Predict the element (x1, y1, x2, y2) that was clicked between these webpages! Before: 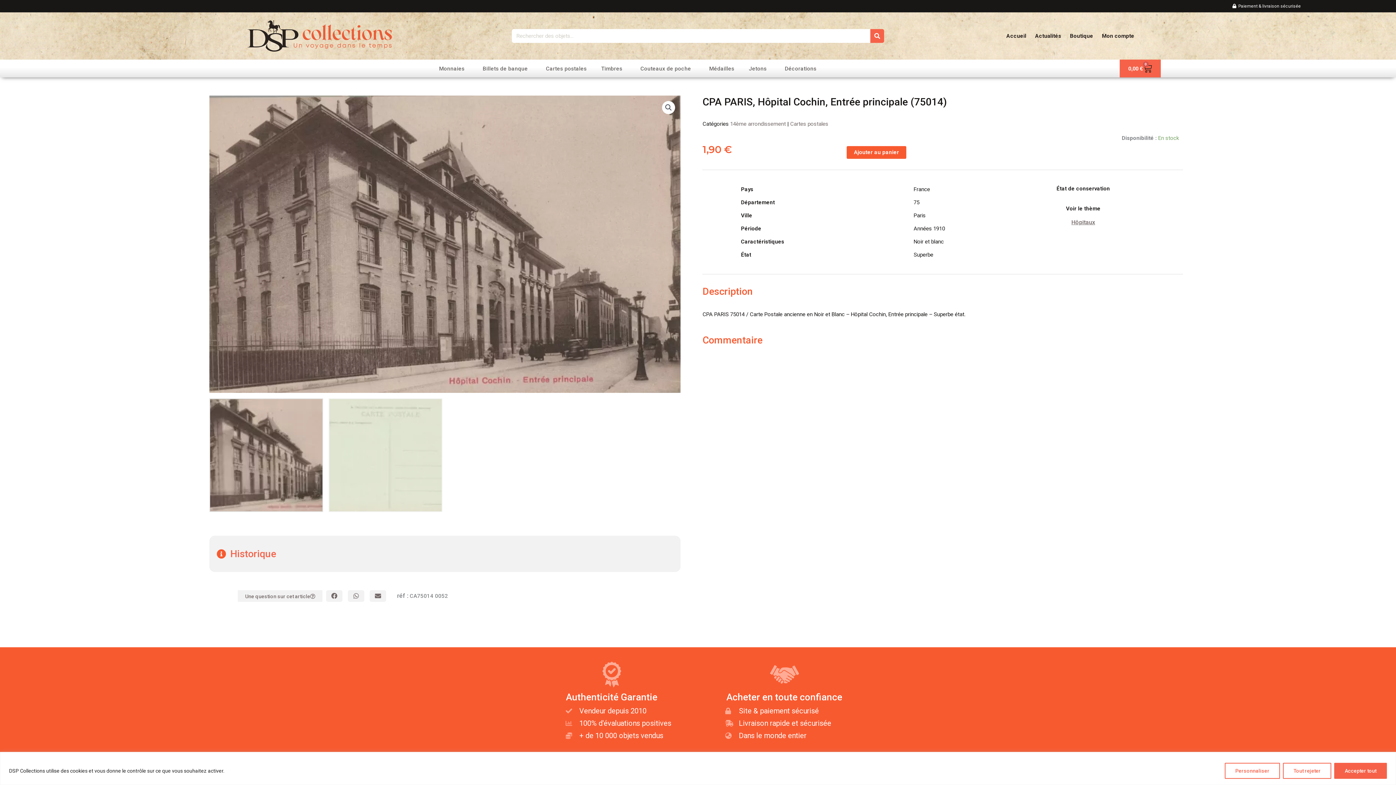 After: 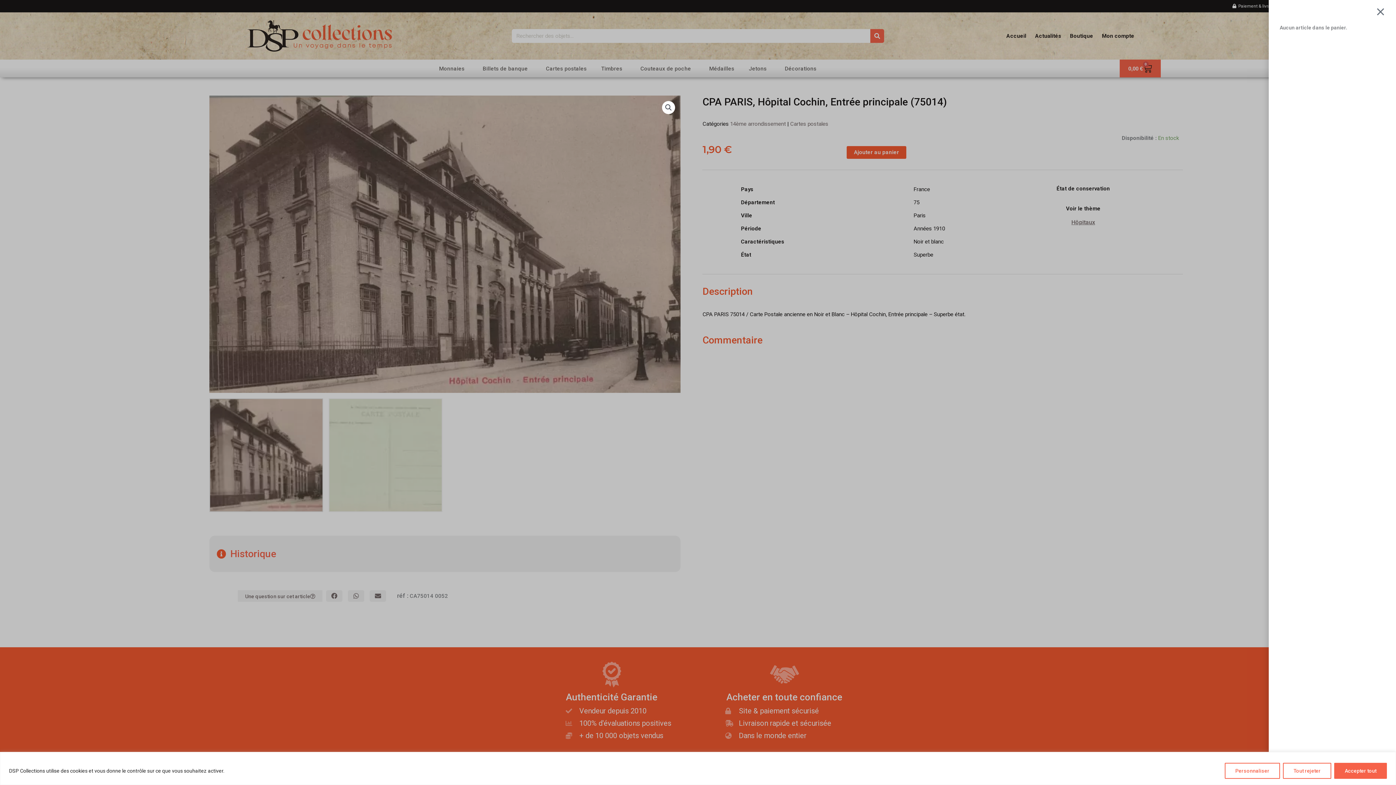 Action: label: 0,00 €
0
Panier bbox: (1119, 59, 1160, 77)